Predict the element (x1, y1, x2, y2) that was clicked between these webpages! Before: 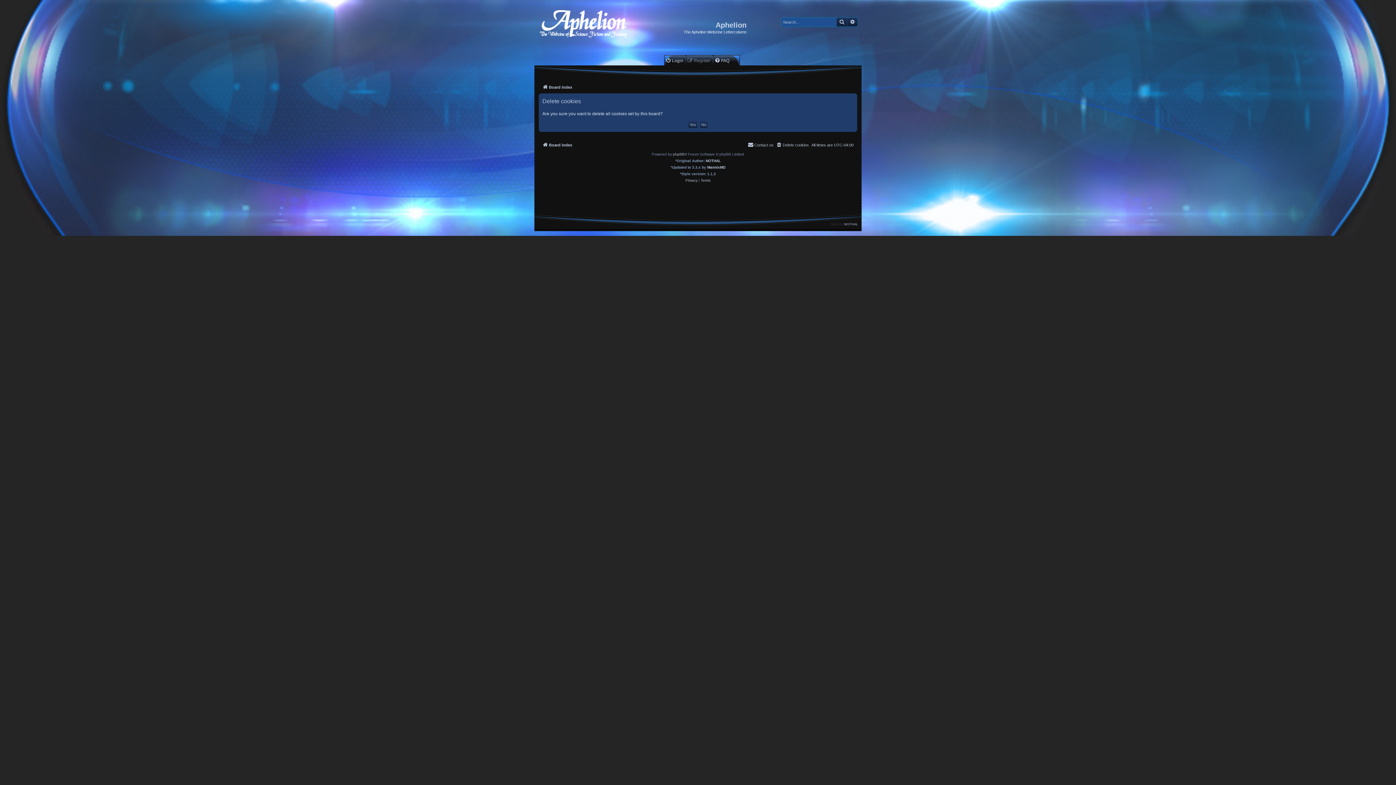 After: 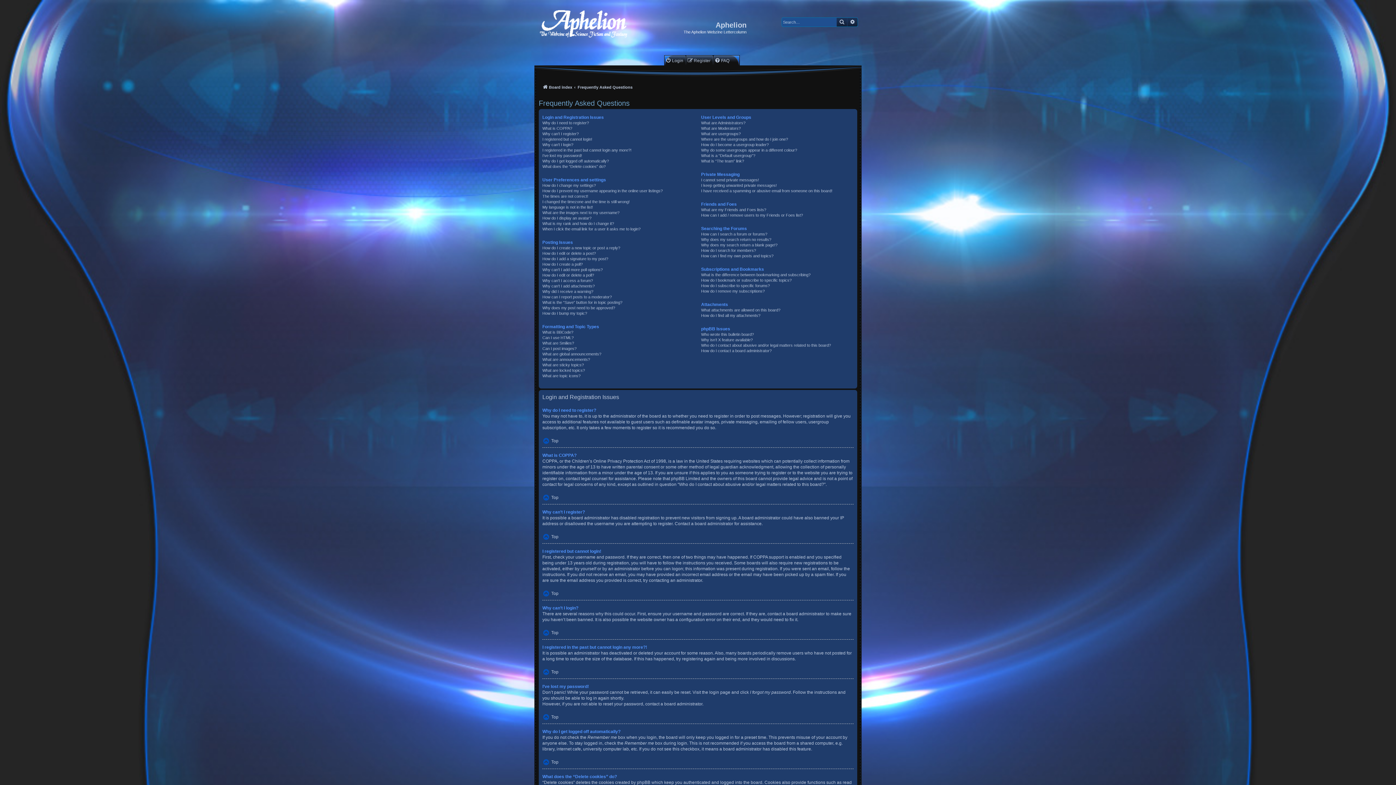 Action: bbox: (714, 57, 729, 63) label: FAQ